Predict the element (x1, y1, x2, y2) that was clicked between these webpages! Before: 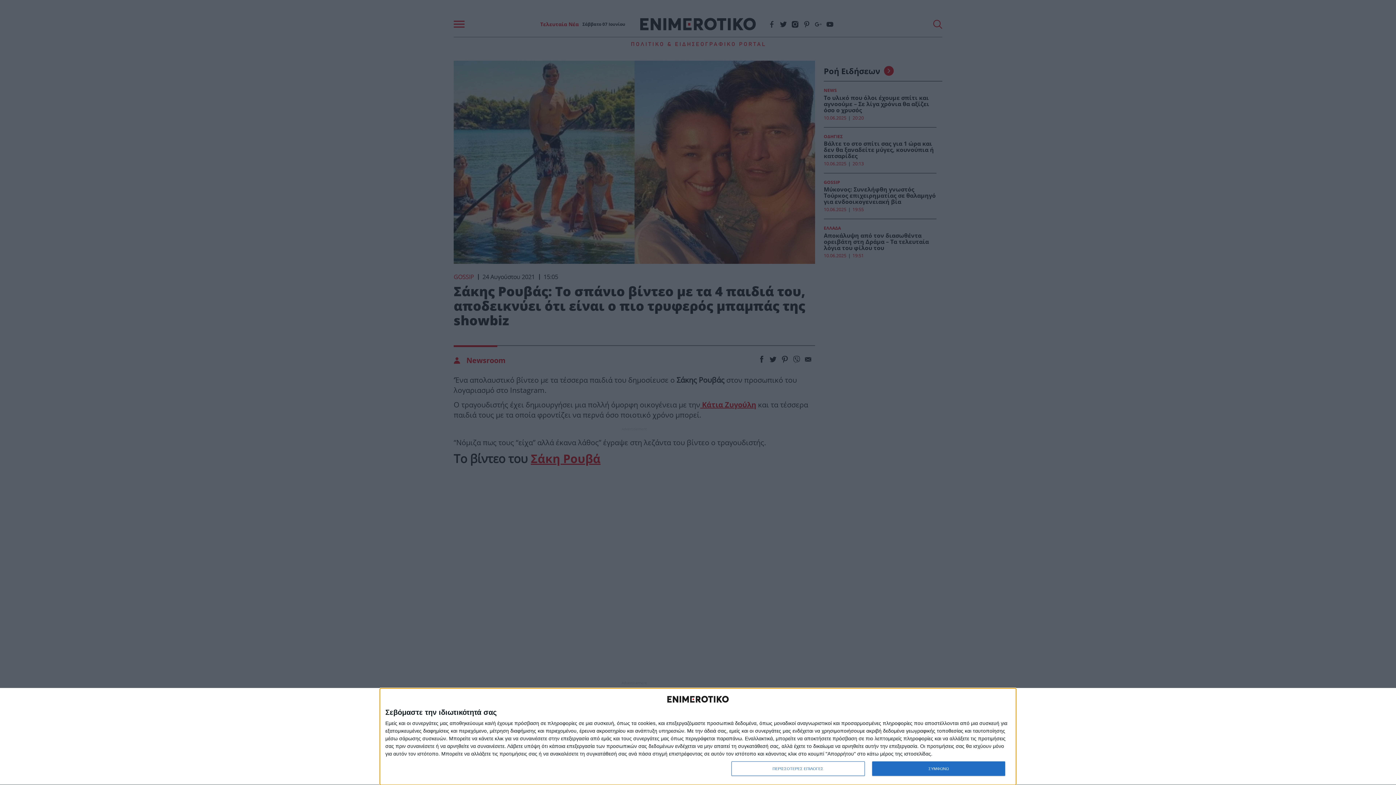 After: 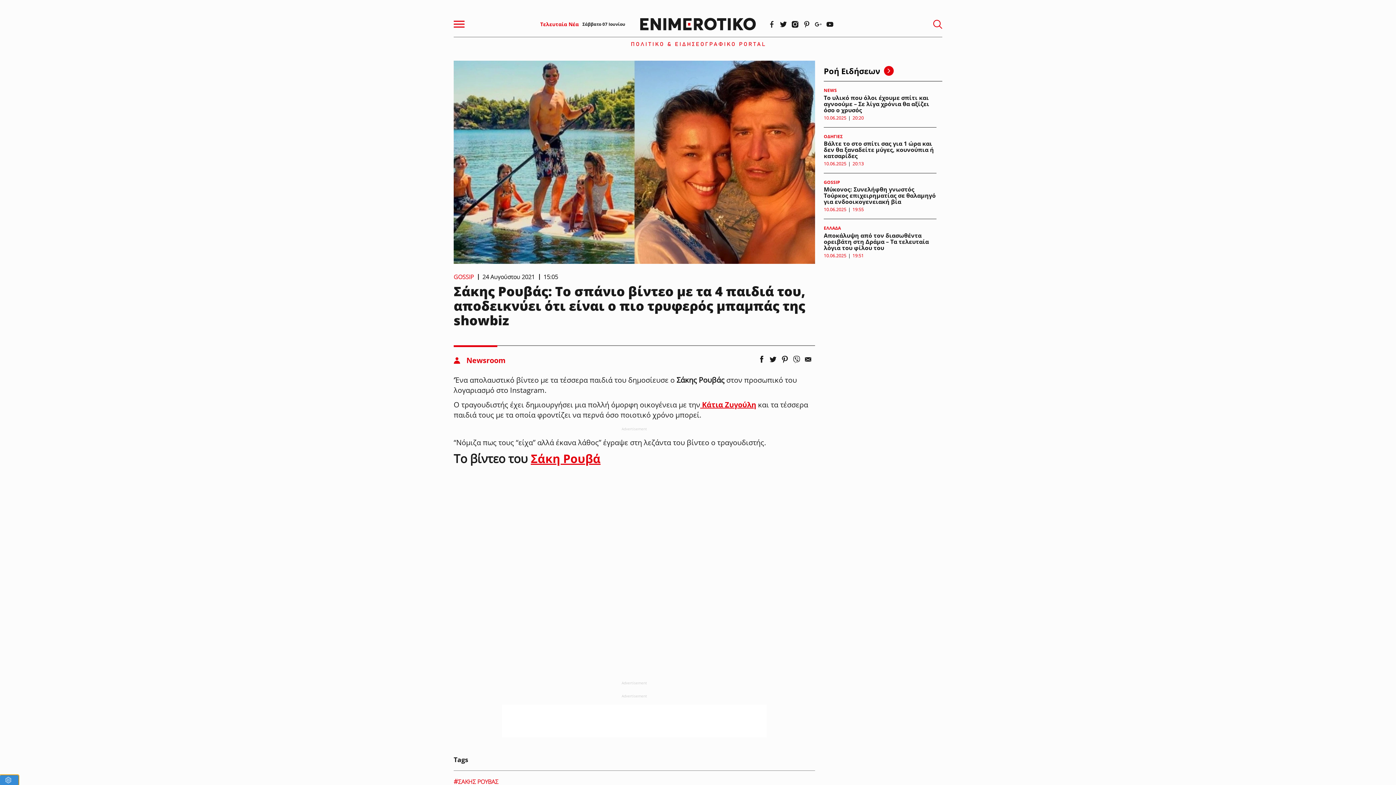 Action: bbox: (872, 761, 1005, 776) label: ΣΥΜΦΩΝΩ